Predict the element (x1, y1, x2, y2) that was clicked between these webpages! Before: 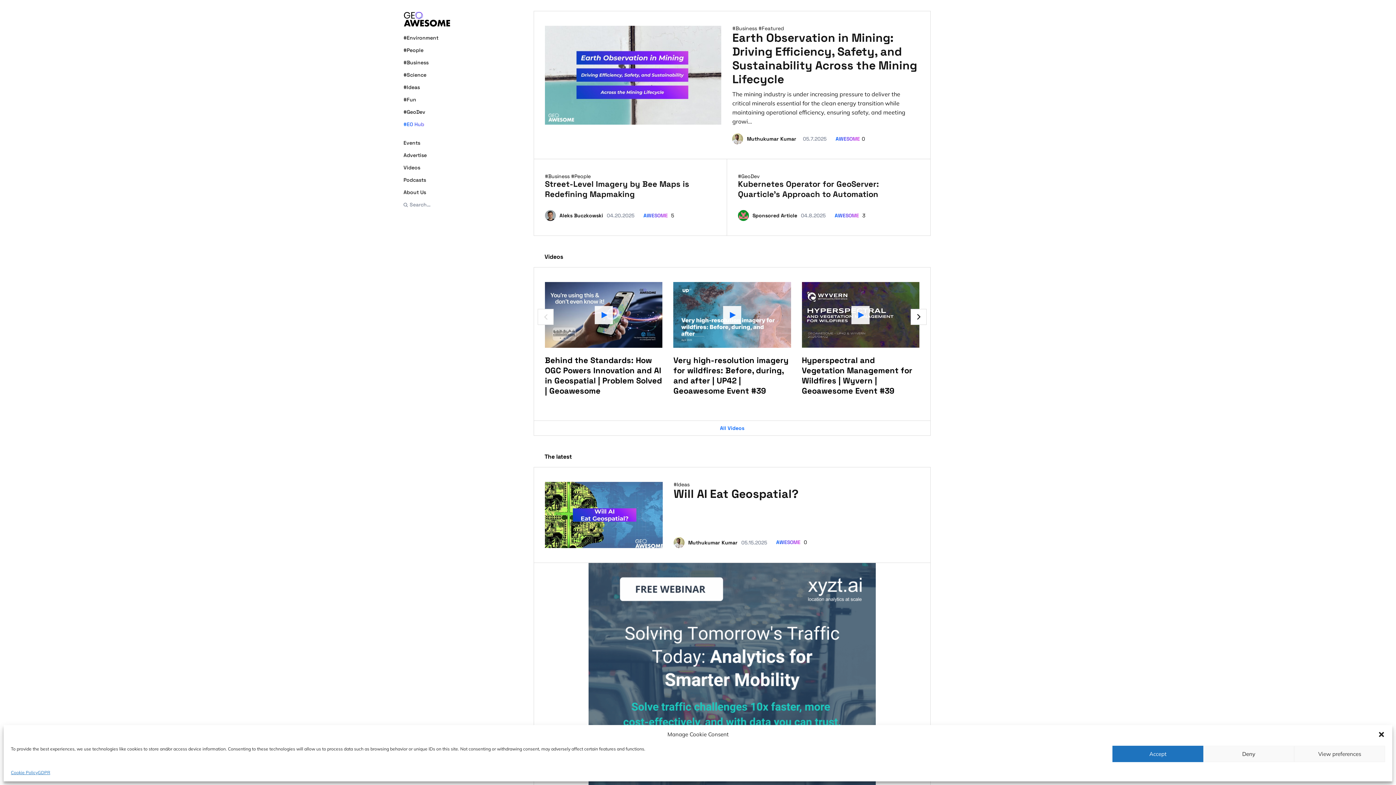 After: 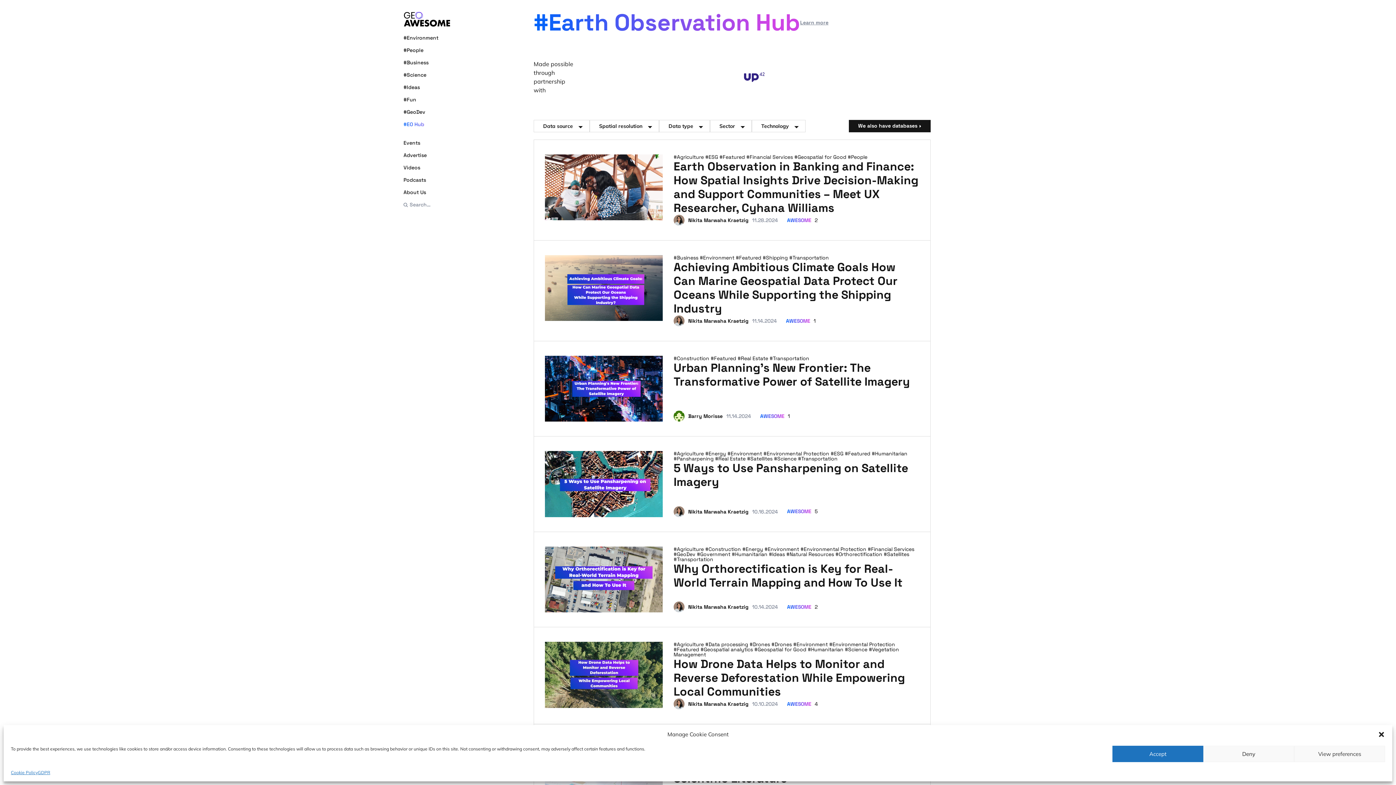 Action: label: #EO Hub bbox: (403, 120, 450, 128)